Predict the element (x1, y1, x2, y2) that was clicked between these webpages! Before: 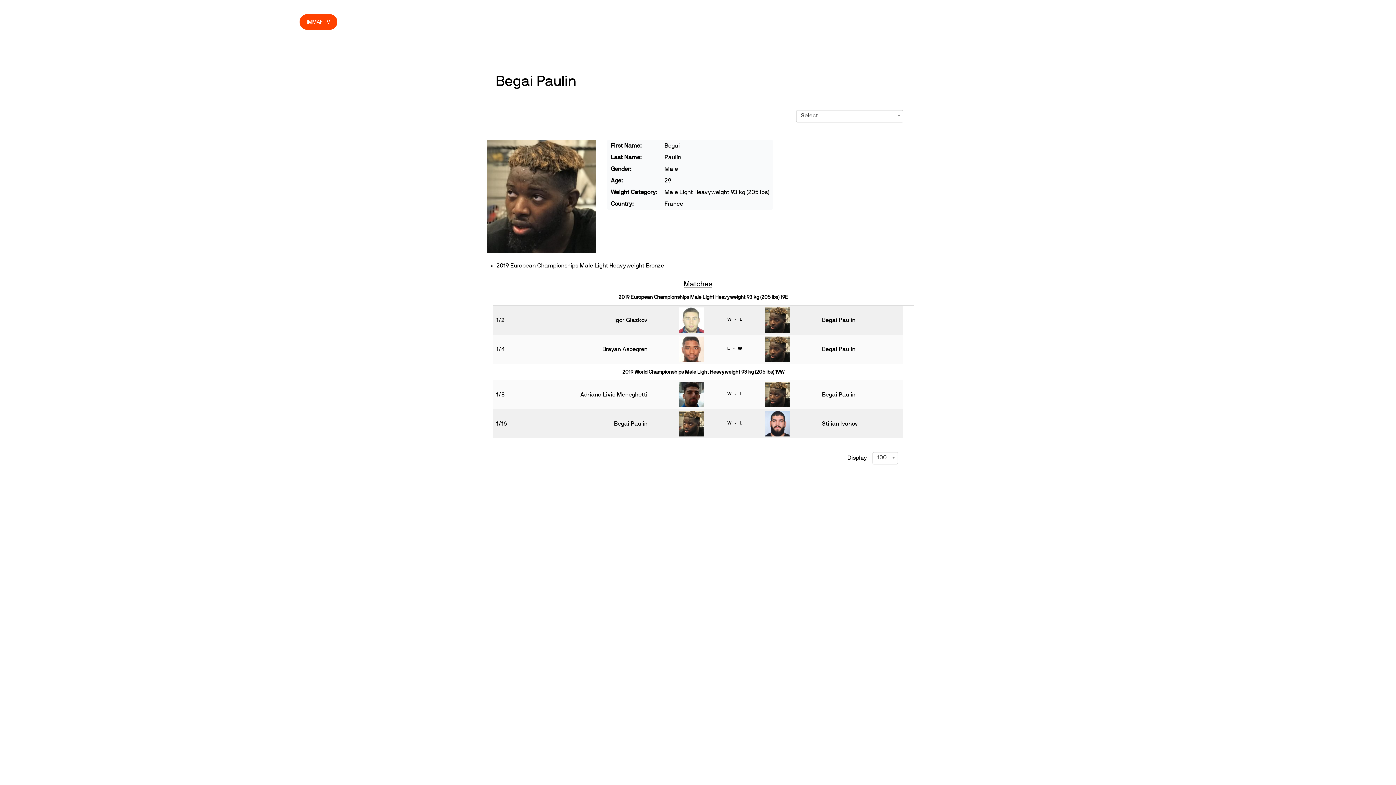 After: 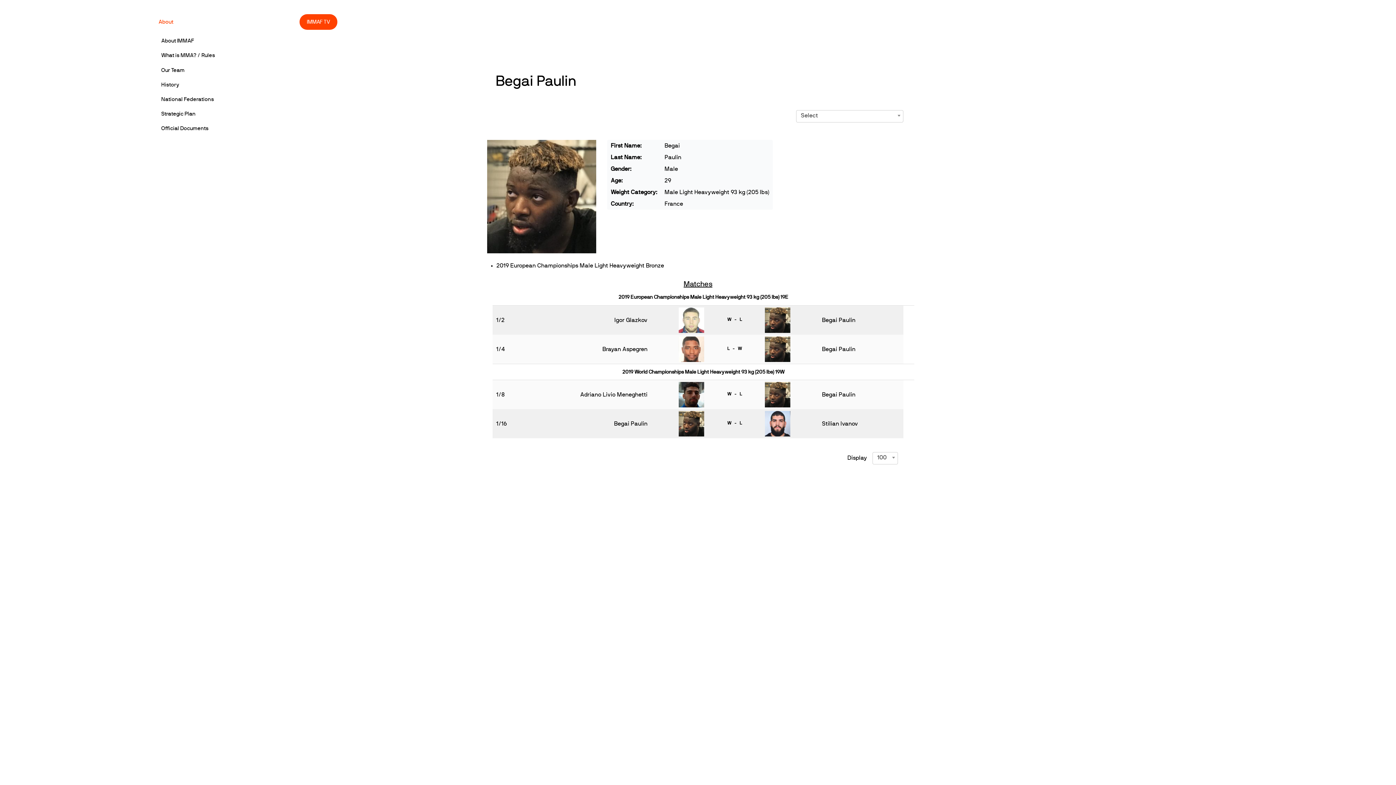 Action: bbox: (155, 13, 176, 30) label: About